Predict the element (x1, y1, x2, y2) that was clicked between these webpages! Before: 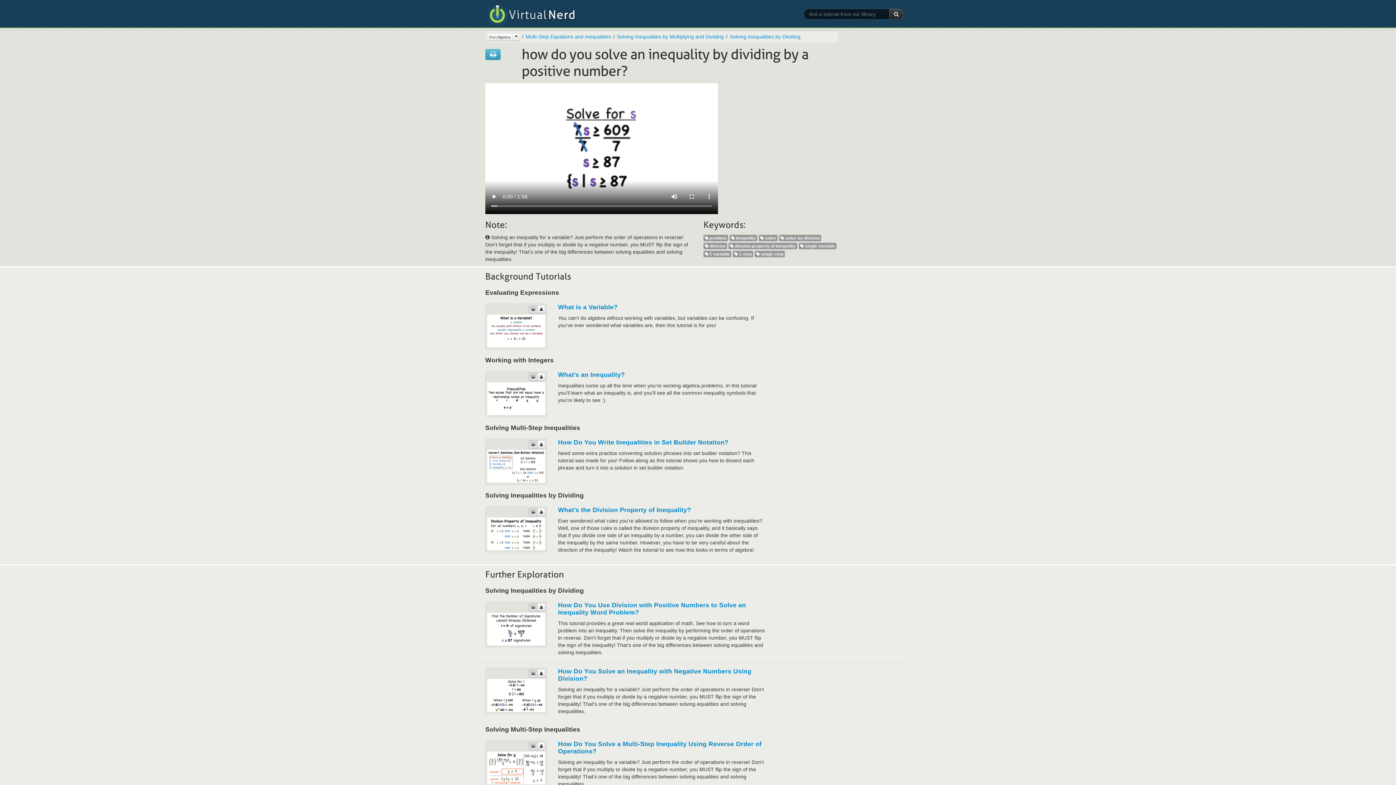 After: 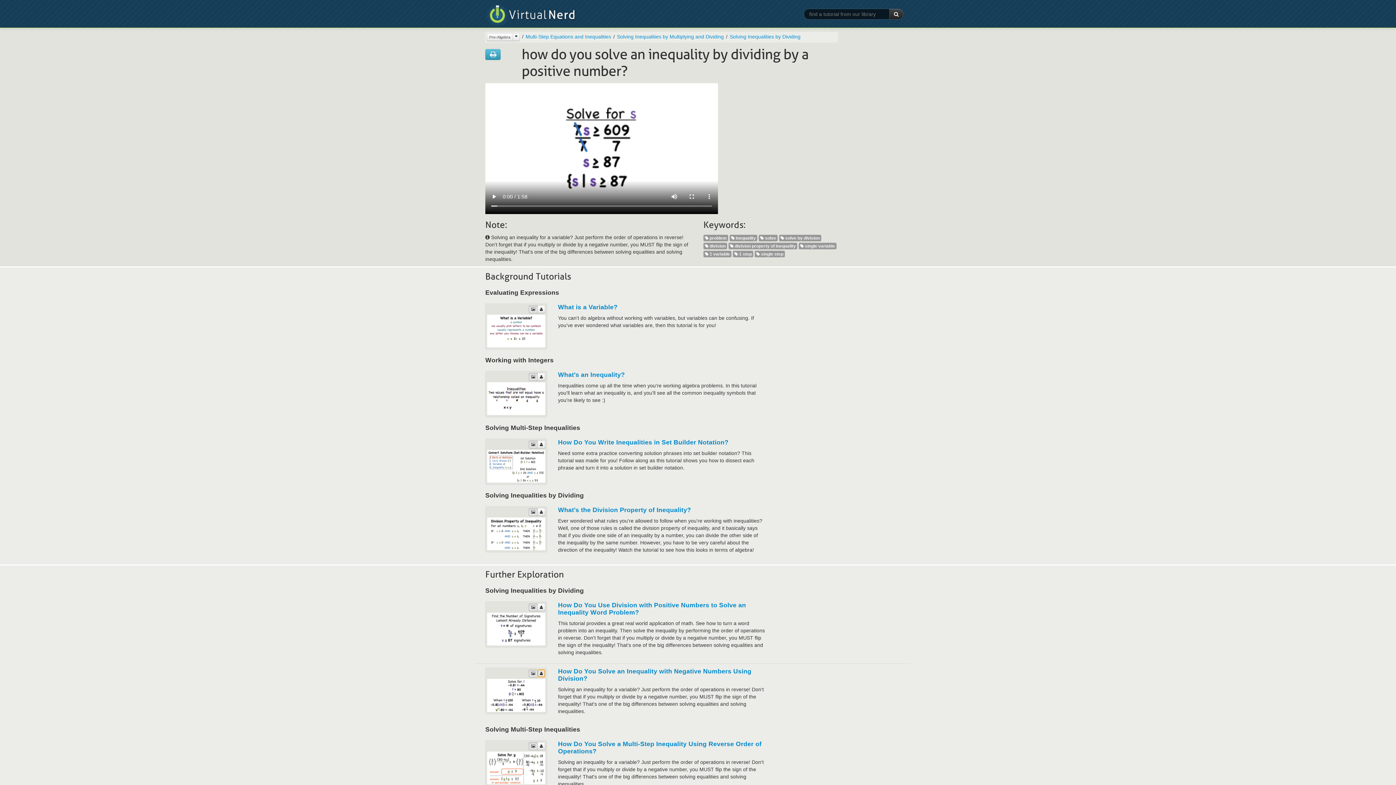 Action: bbox: (537, 669, 545, 677)